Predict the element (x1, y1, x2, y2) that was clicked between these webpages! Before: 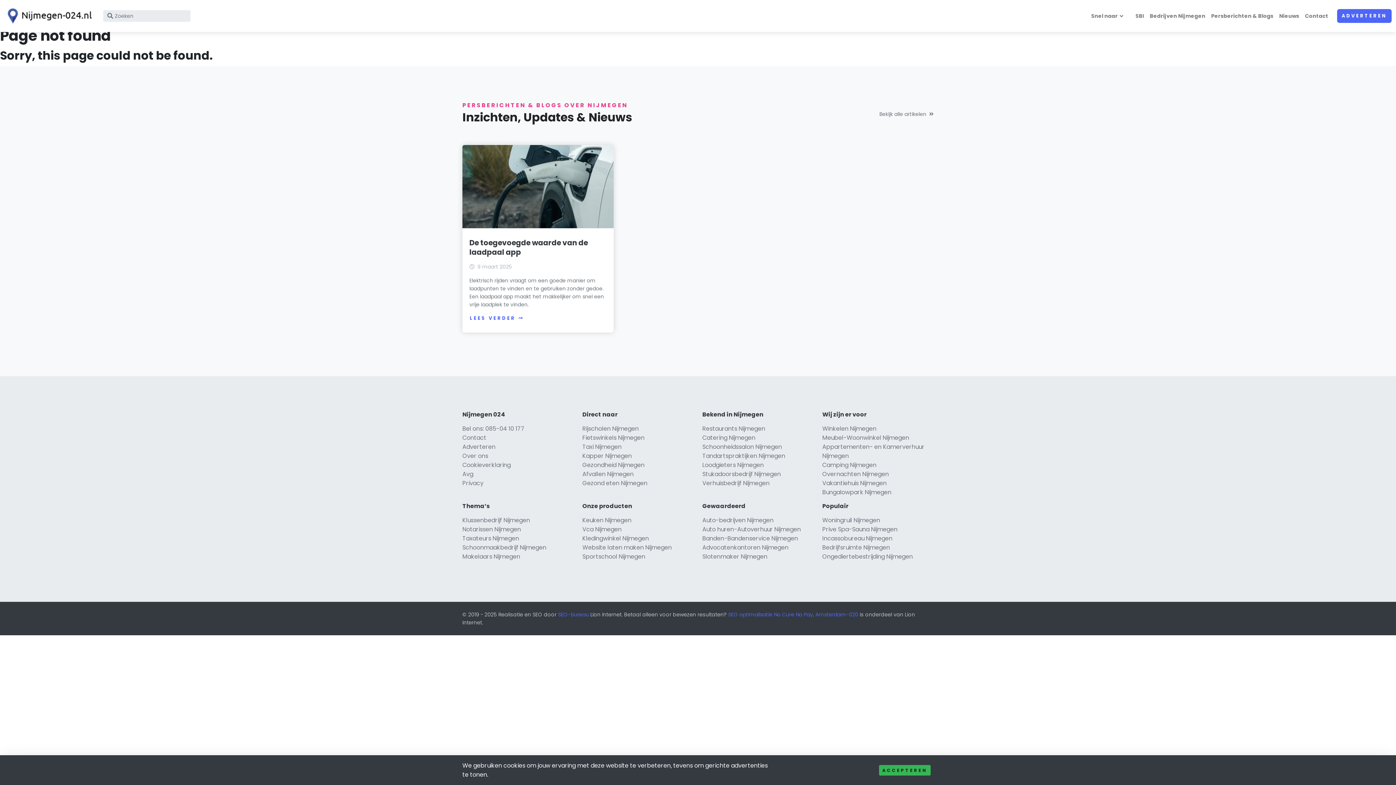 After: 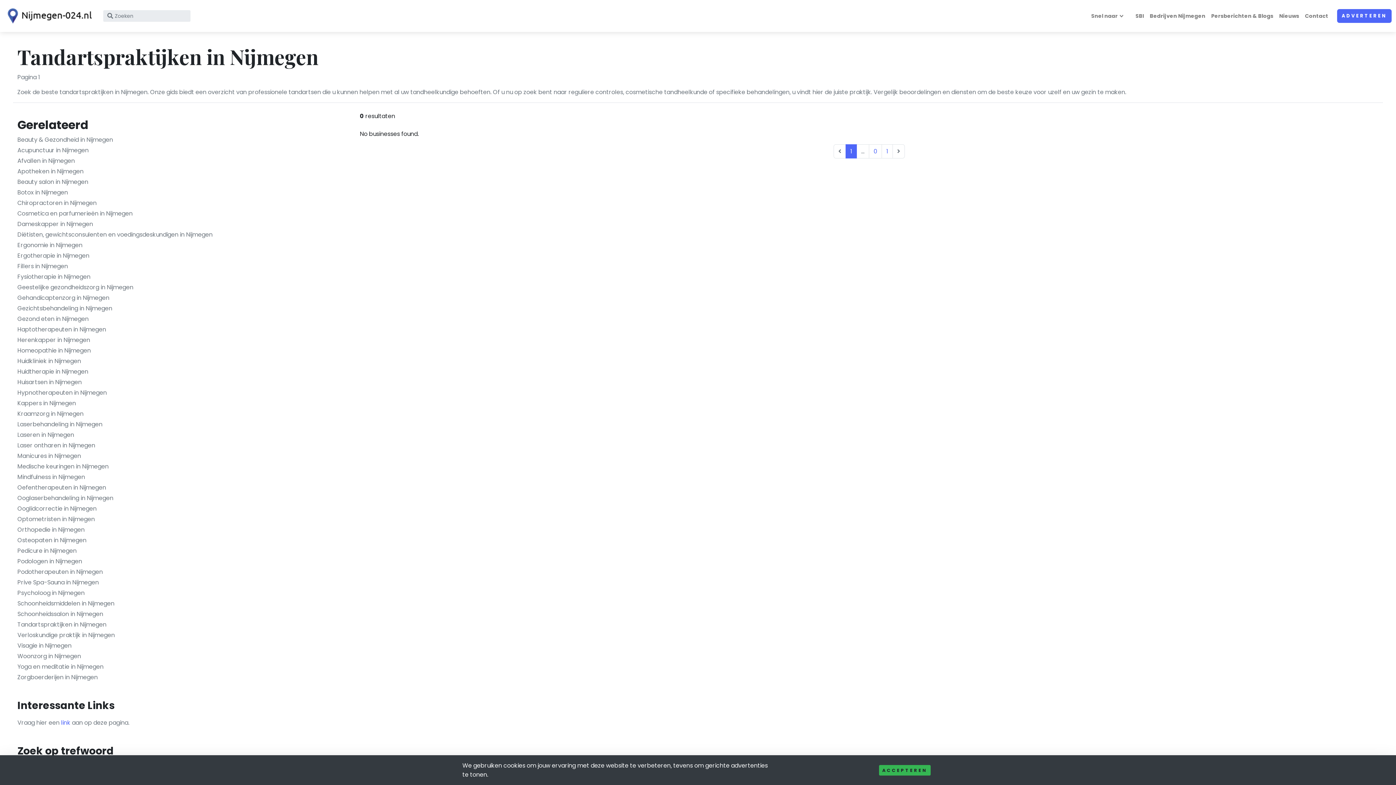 Action: label: Tandartspraktijken Nijmegen bbox: (702, 451, 785, 460)